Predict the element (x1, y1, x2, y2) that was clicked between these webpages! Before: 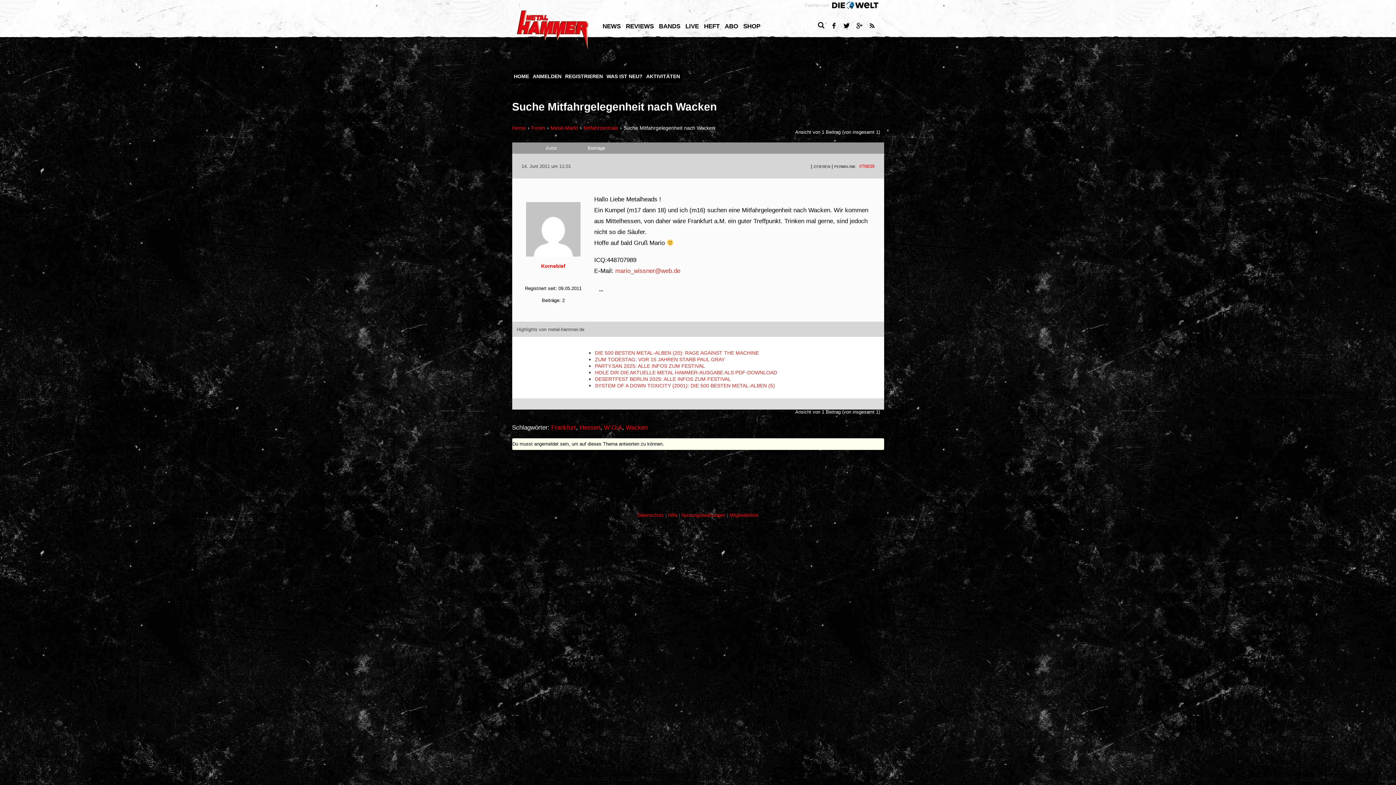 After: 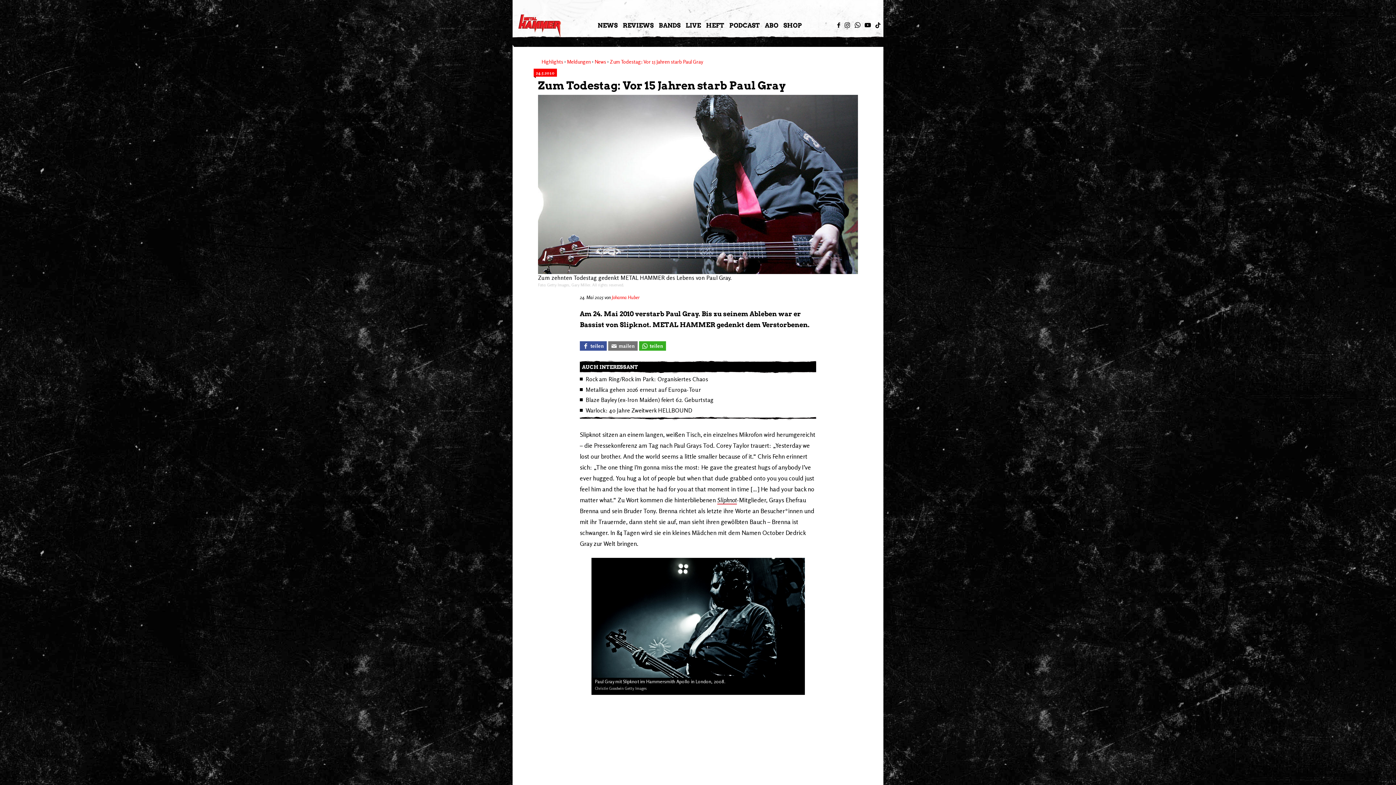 Action: bbox: (595, 356, 724, 362) label: ZUM TODESTAG: VOR 15 JAHREN STARB PAUL GRAY